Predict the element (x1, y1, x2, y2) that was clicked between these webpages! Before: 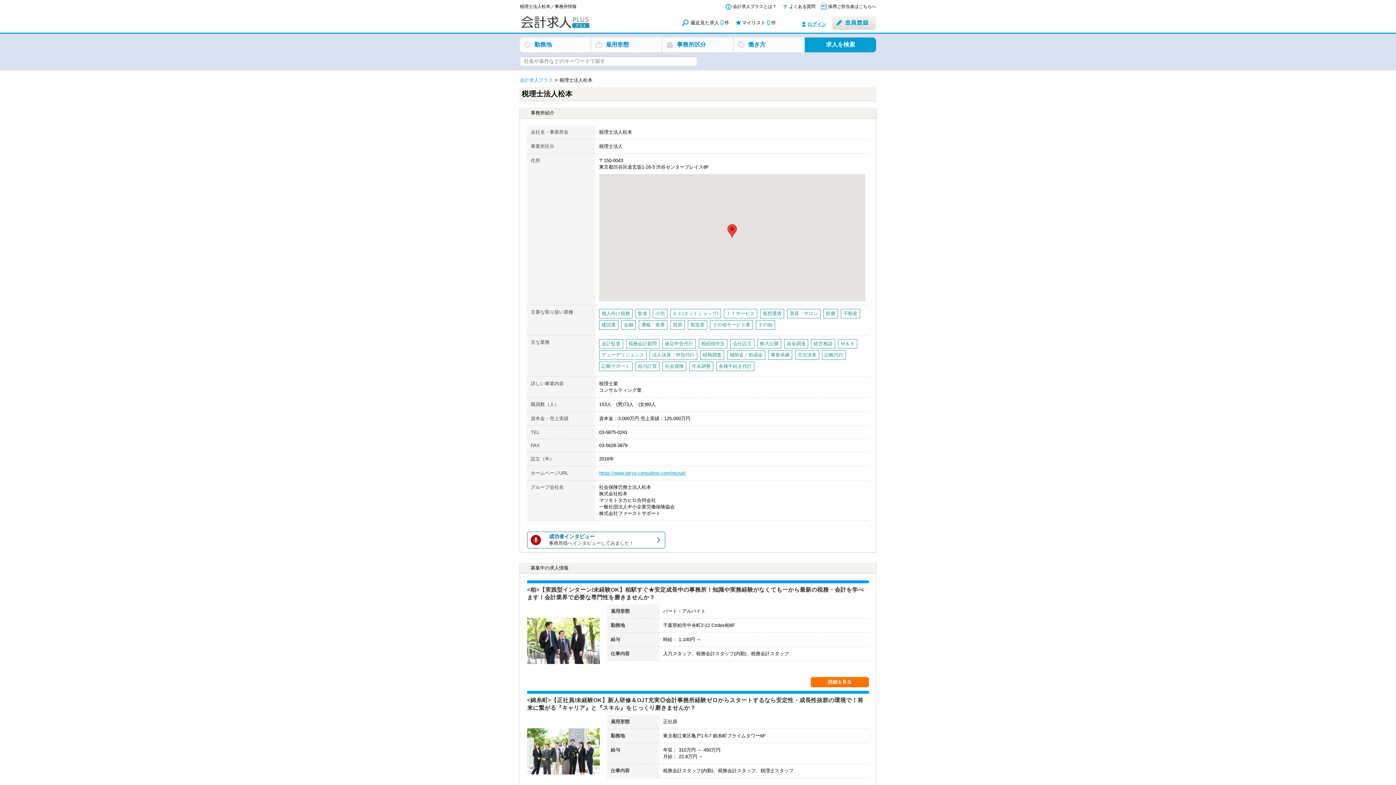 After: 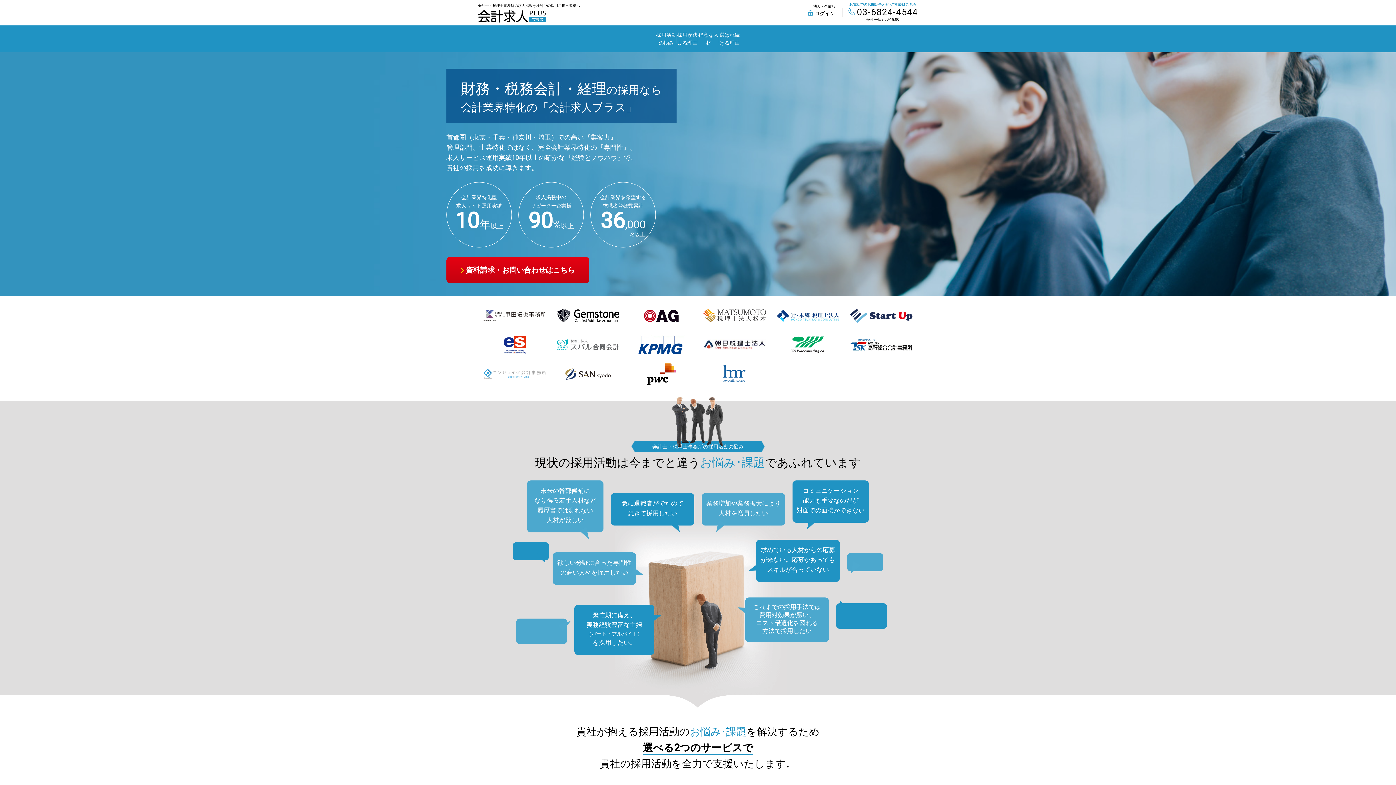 Action: bbox: (828, 4, 876, 9) label: 採用ご担当者はこちらへ